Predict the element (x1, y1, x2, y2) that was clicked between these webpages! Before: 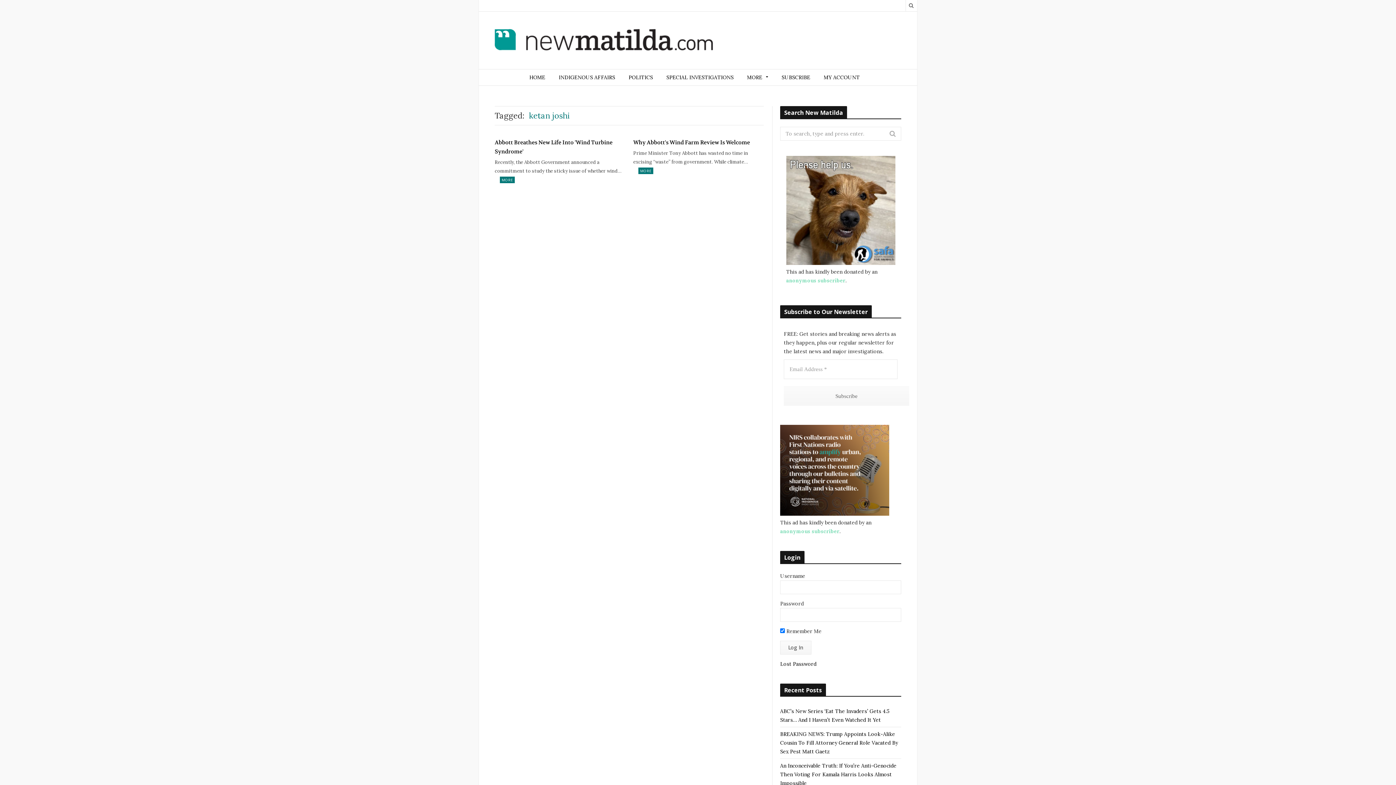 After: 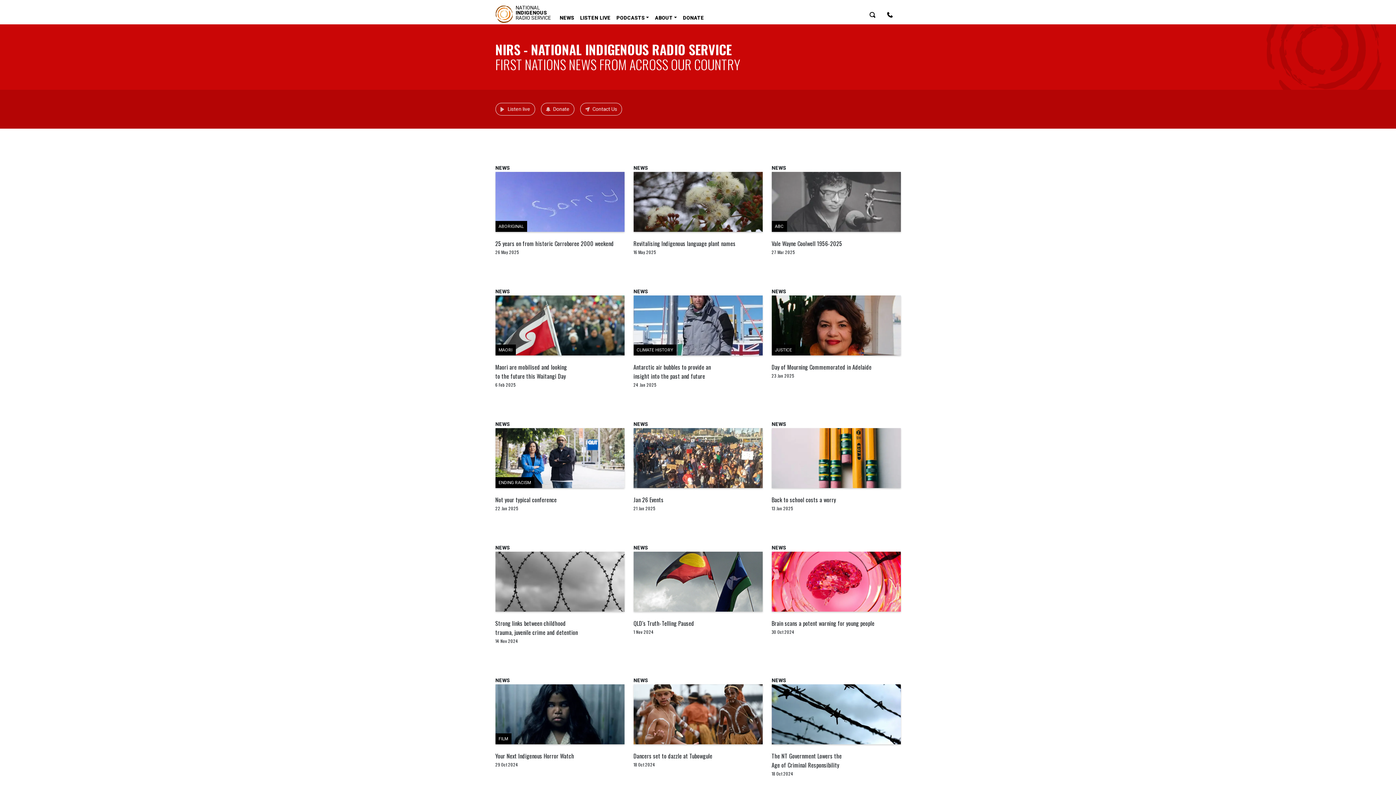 Action: bbox: (780, 508, 889, 514)